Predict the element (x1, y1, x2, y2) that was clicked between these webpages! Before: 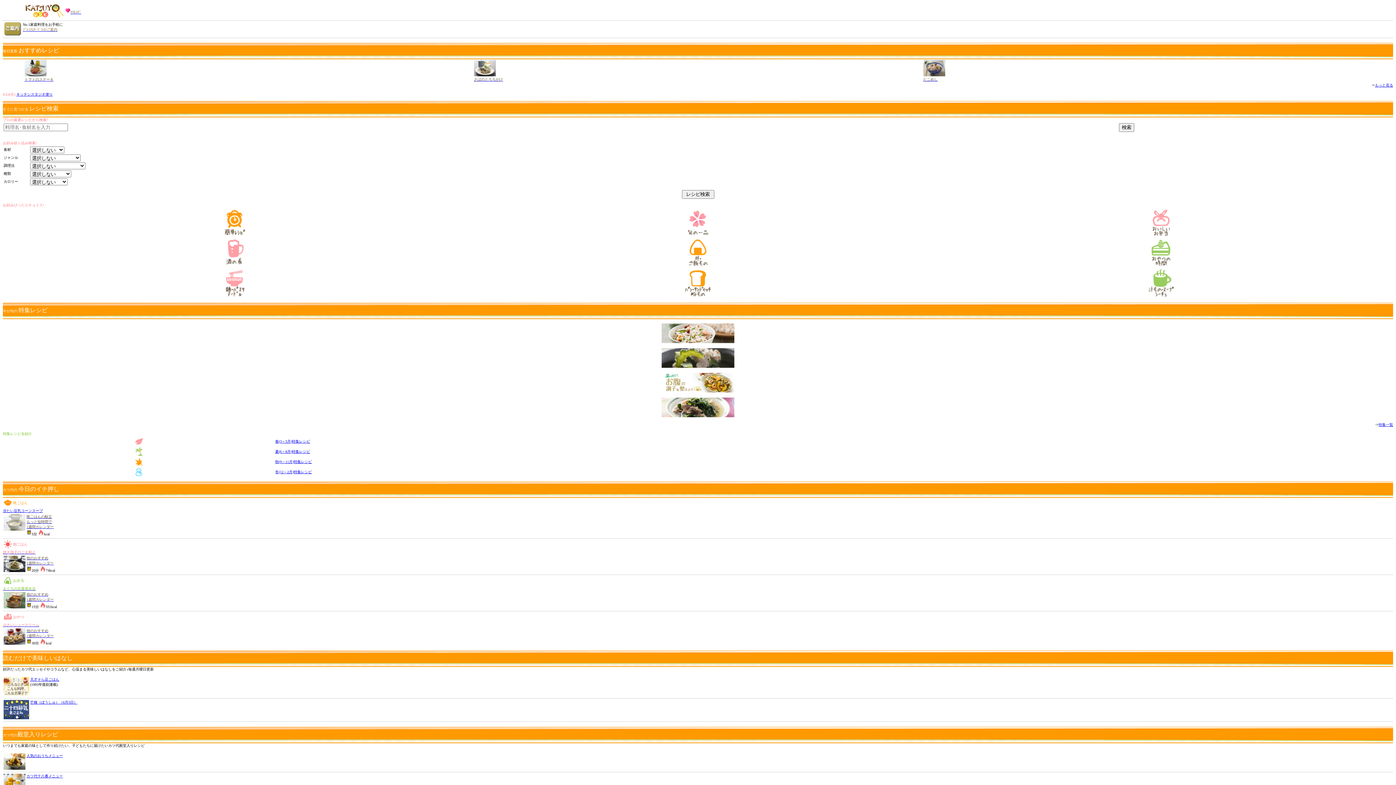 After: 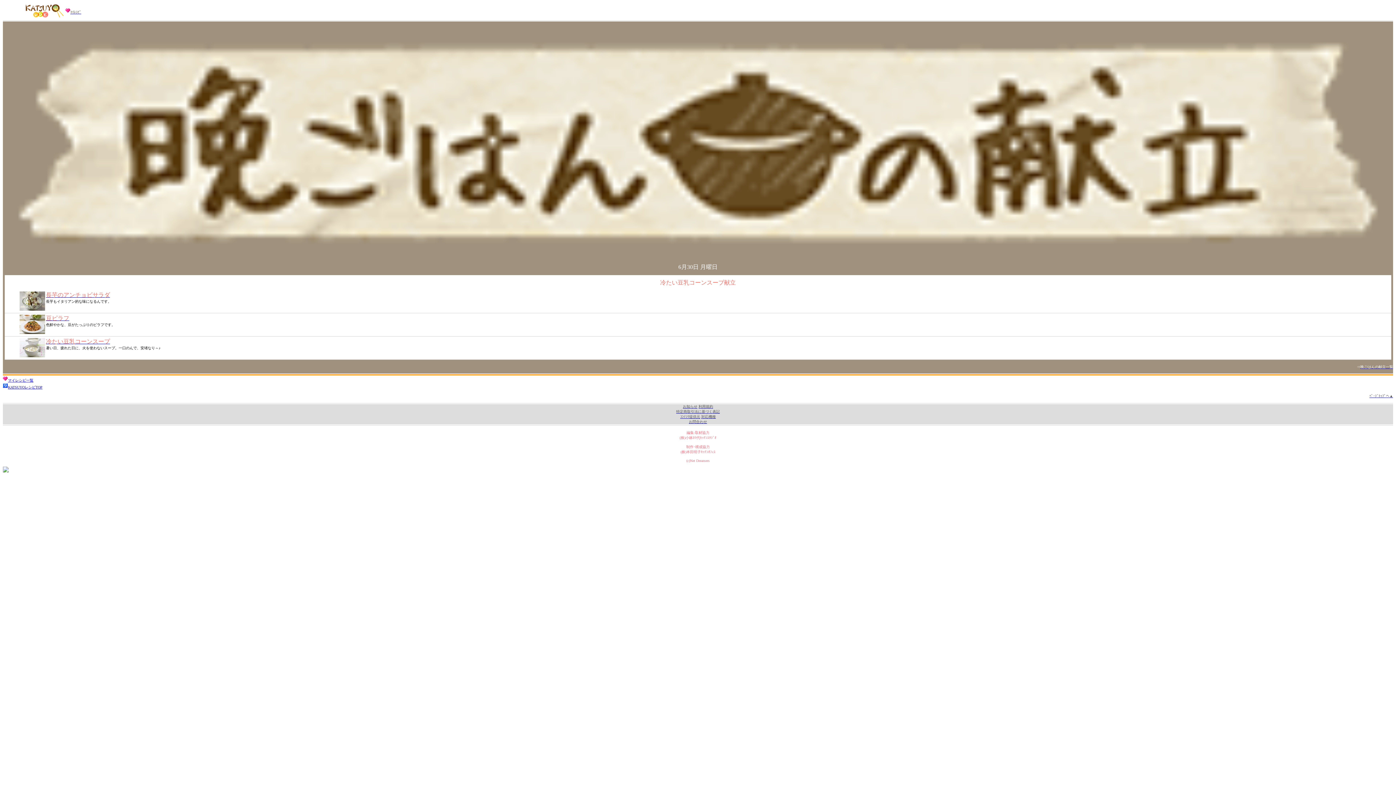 Action: label: 晩ごはんの献立 bbox: (26, 514, 52, 518)